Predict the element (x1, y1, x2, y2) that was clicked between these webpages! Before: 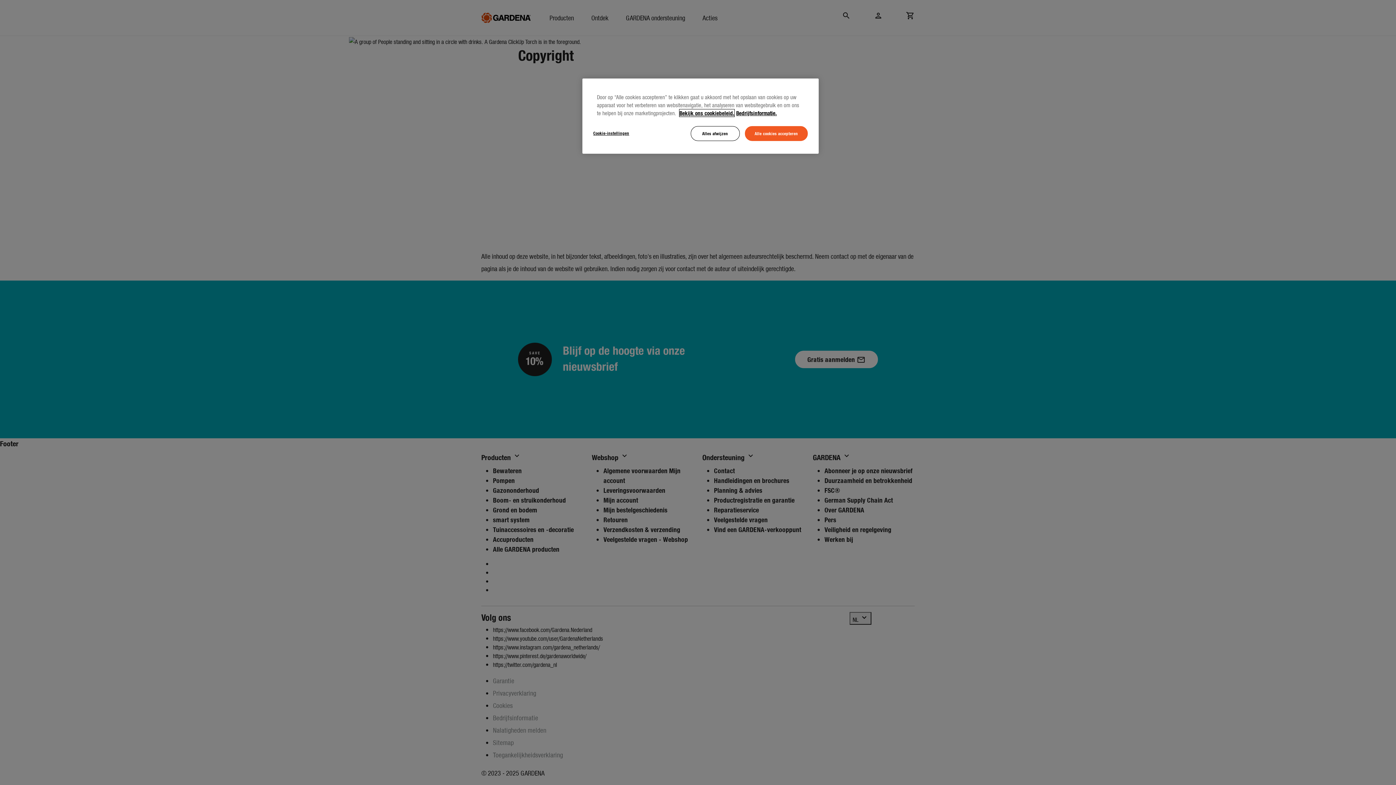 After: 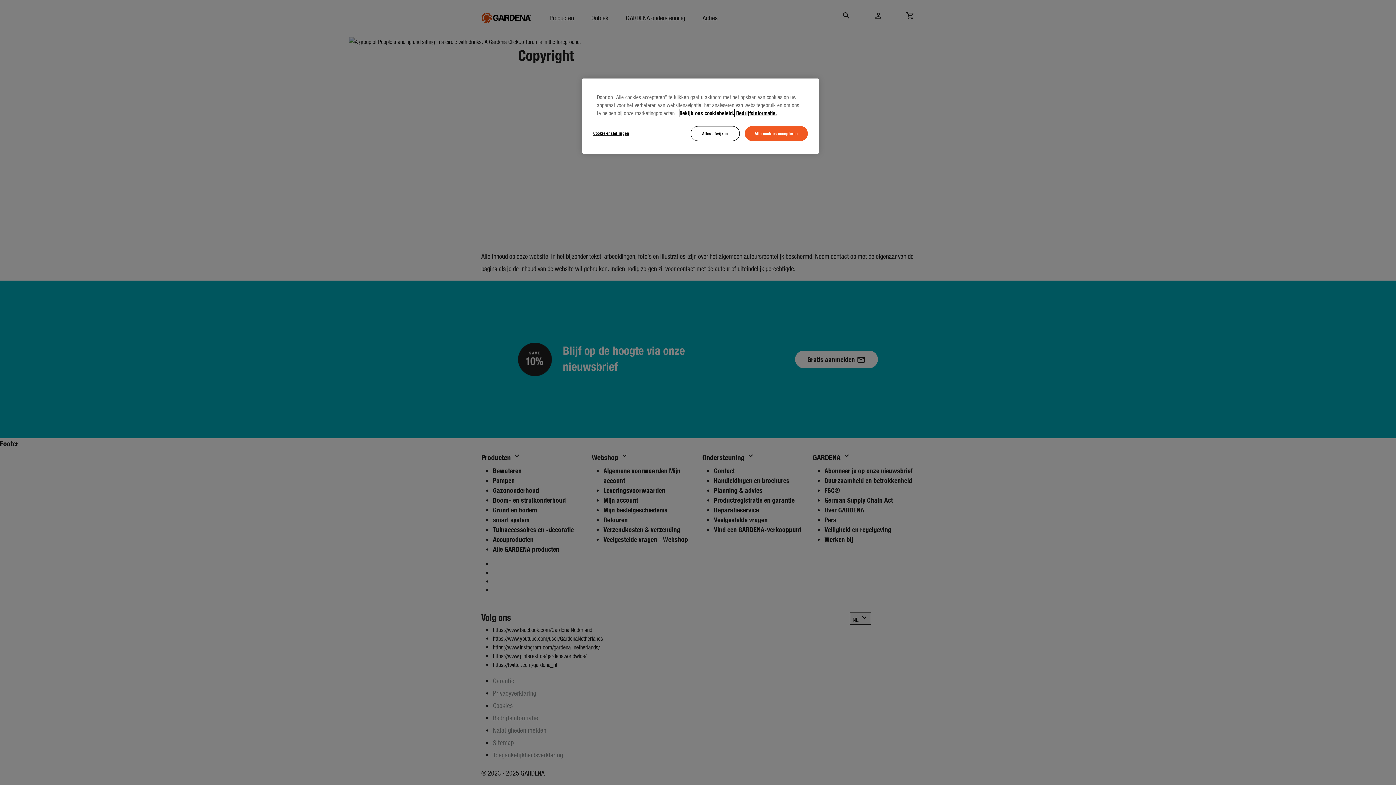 Action: bbox: (679, 109, 734, 116) label: Meer informatie over uw privacy, opent in een nieuw tabblad